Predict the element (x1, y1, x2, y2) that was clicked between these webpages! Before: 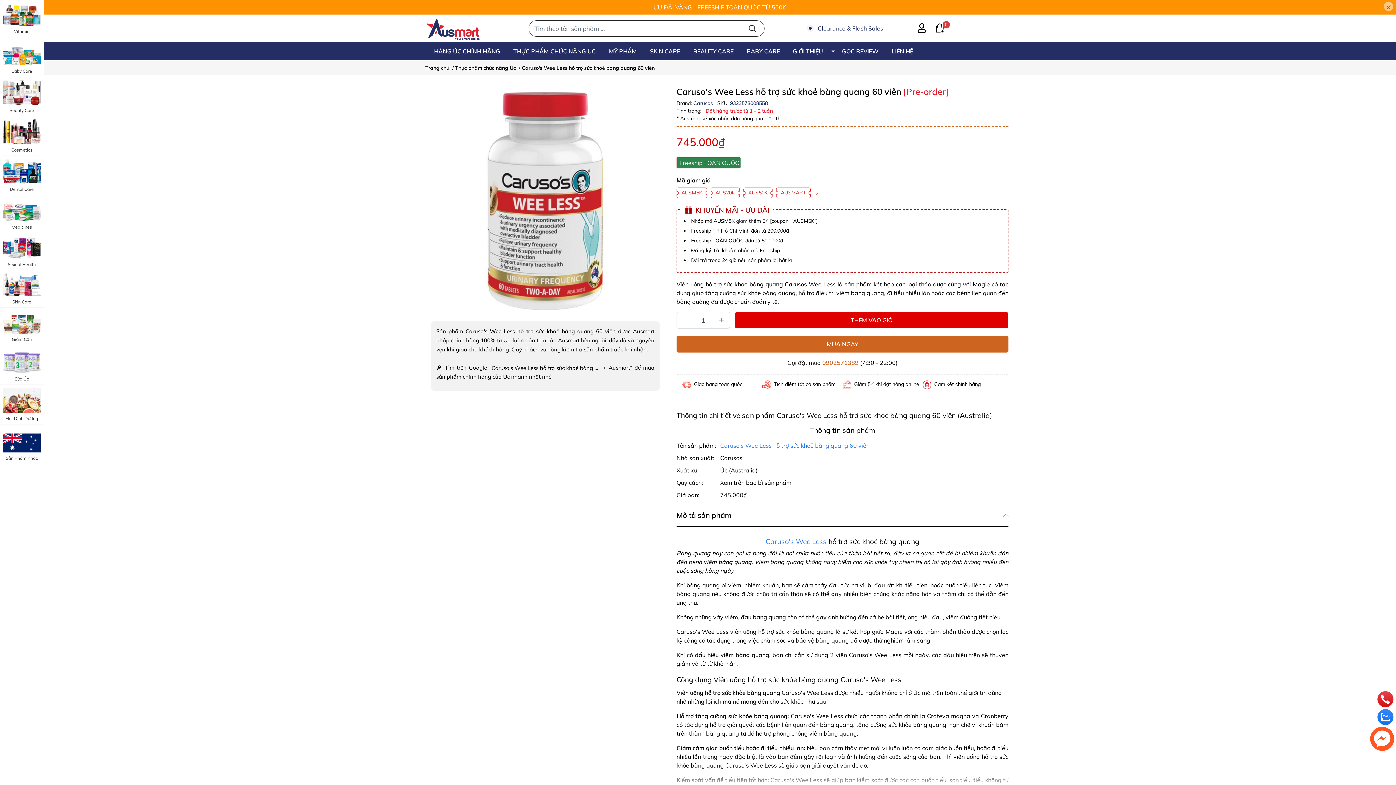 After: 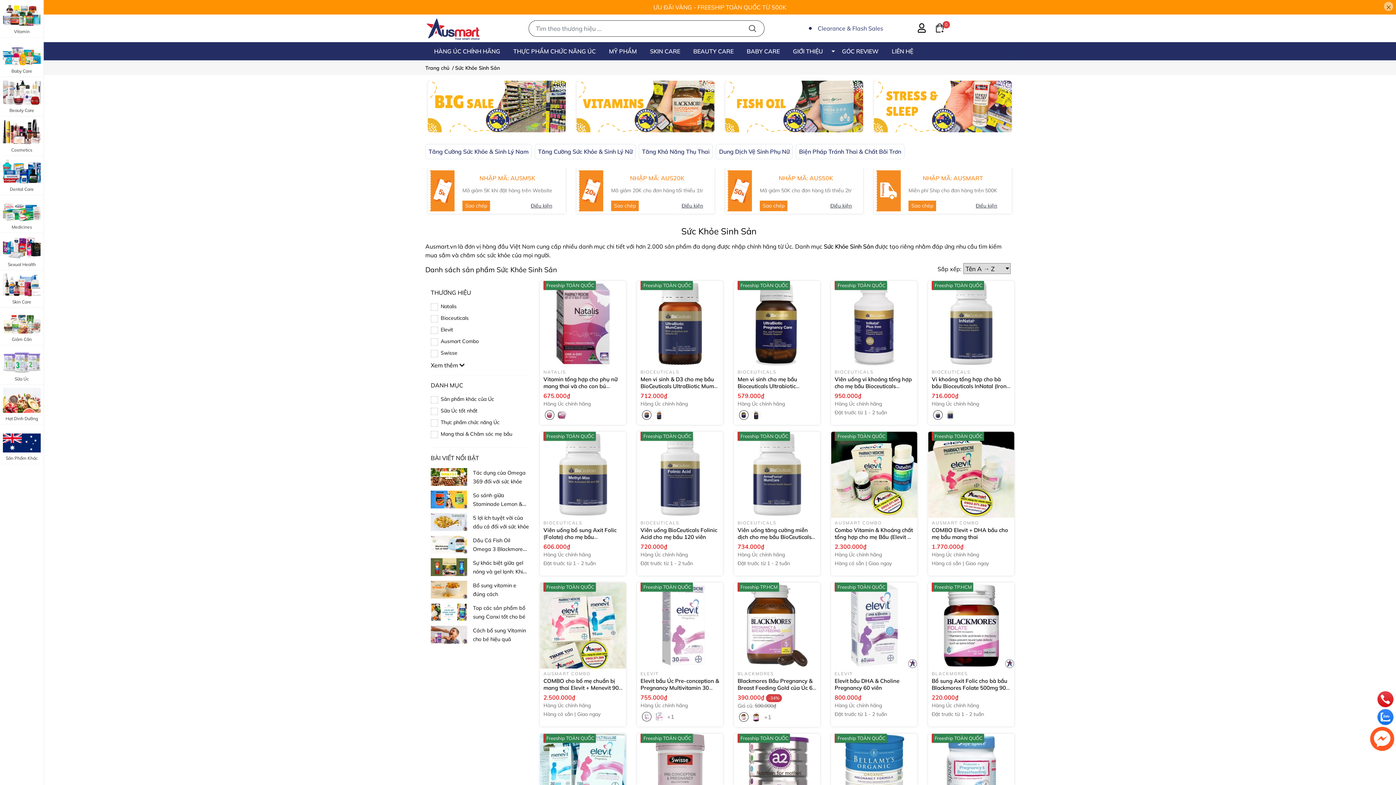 Action: label: Sexual Health bbox: (0, 232, 43, 270)